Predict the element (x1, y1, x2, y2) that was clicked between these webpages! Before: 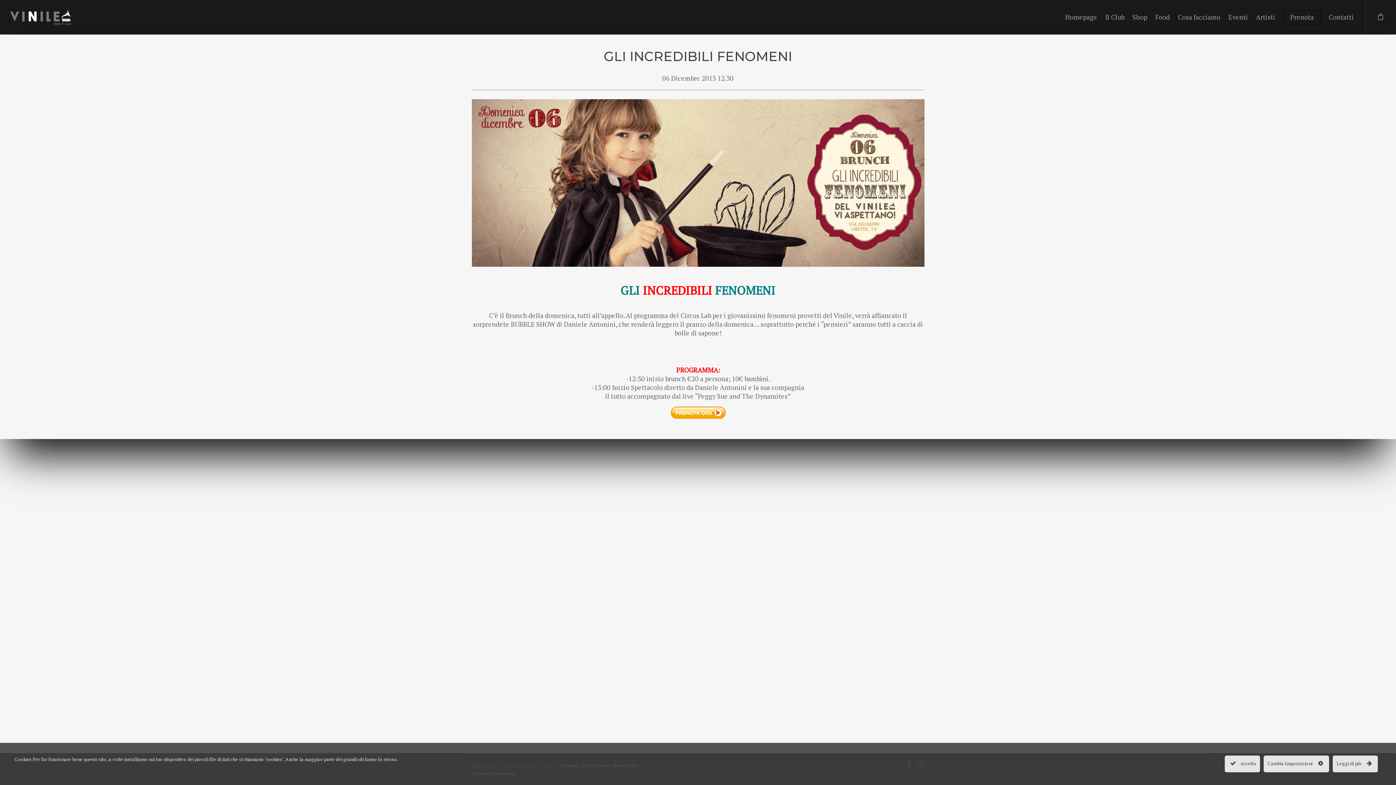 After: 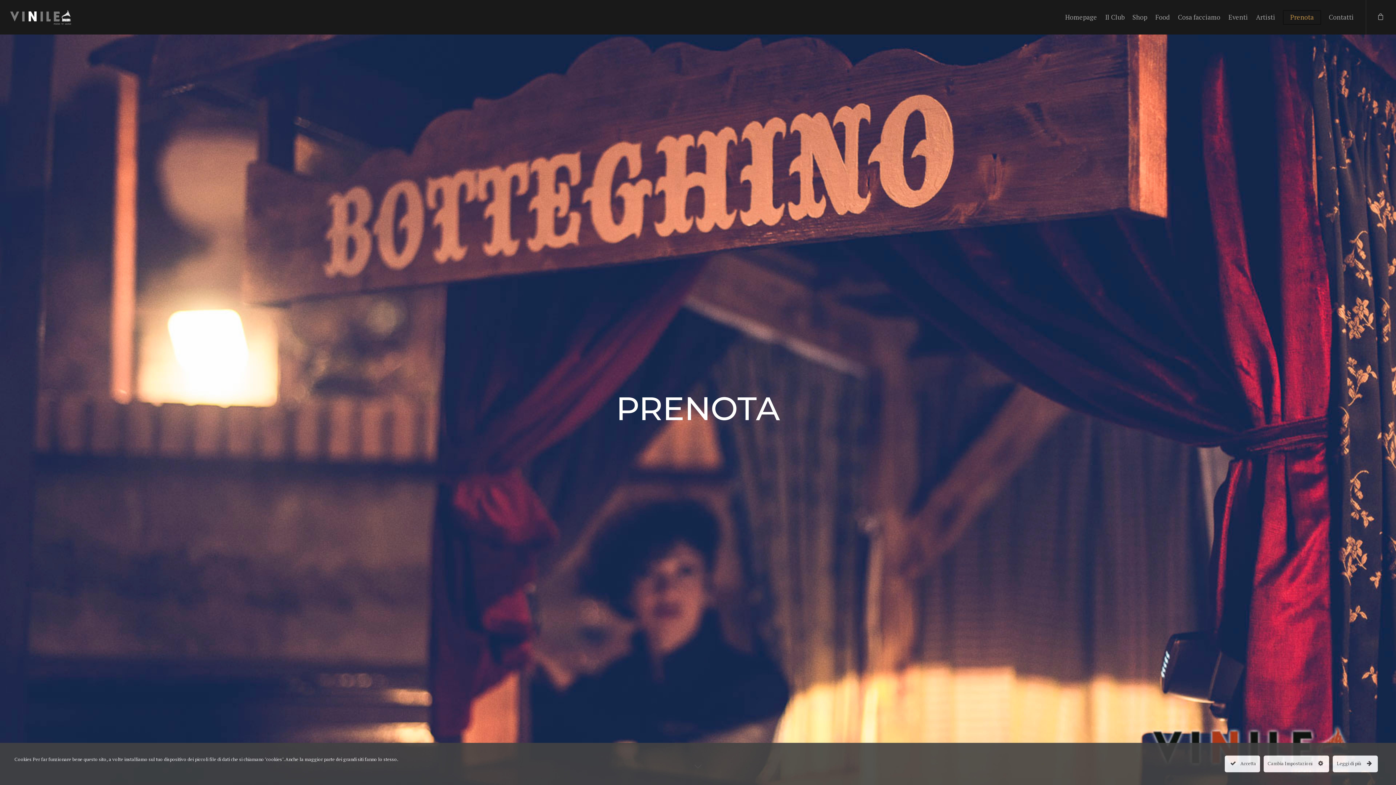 Action: label: Prenota bbox: (1283, 10, 1321, 34)